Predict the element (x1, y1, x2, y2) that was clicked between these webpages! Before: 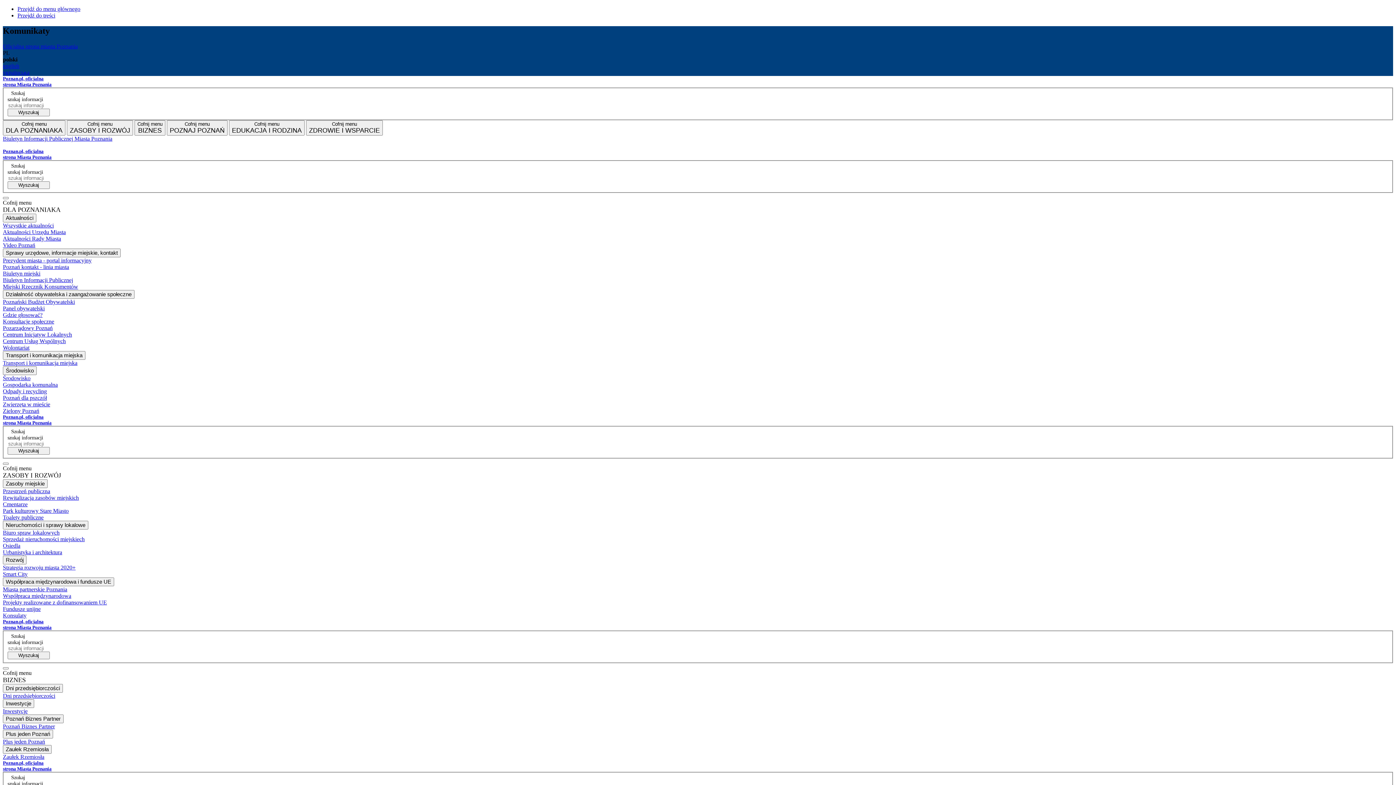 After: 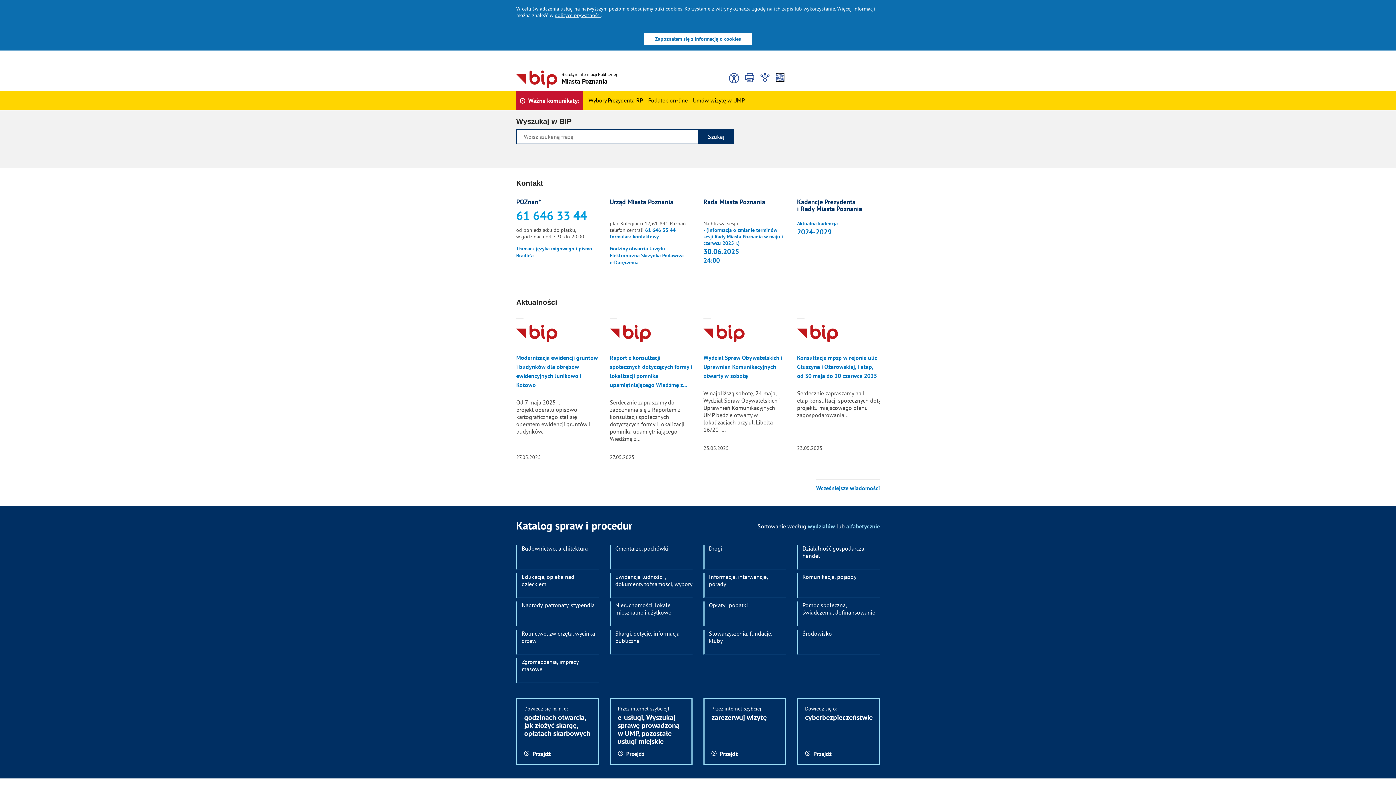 Action: label: Biuletyn Informacji Publicznej Miasta Poznania bbox: (2, 135, 112, 141)